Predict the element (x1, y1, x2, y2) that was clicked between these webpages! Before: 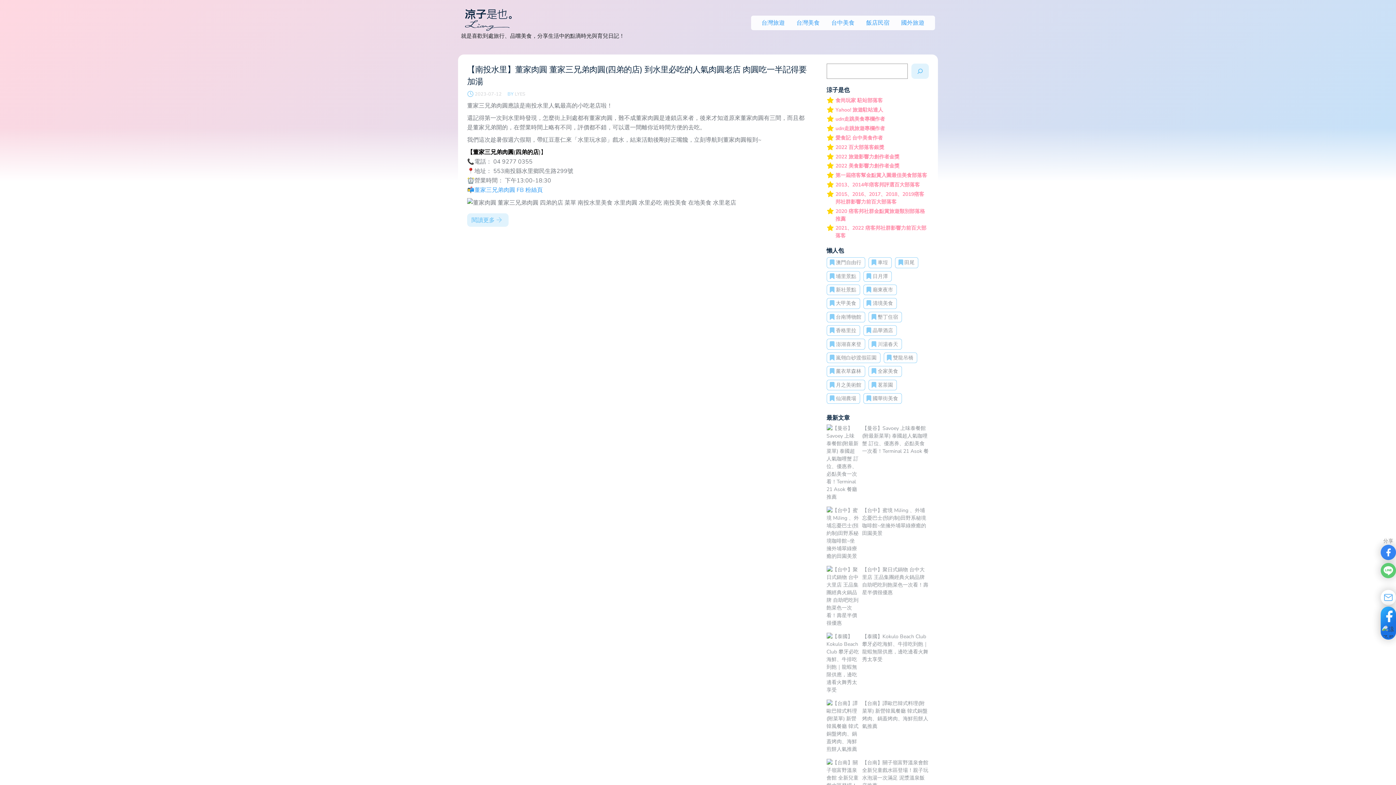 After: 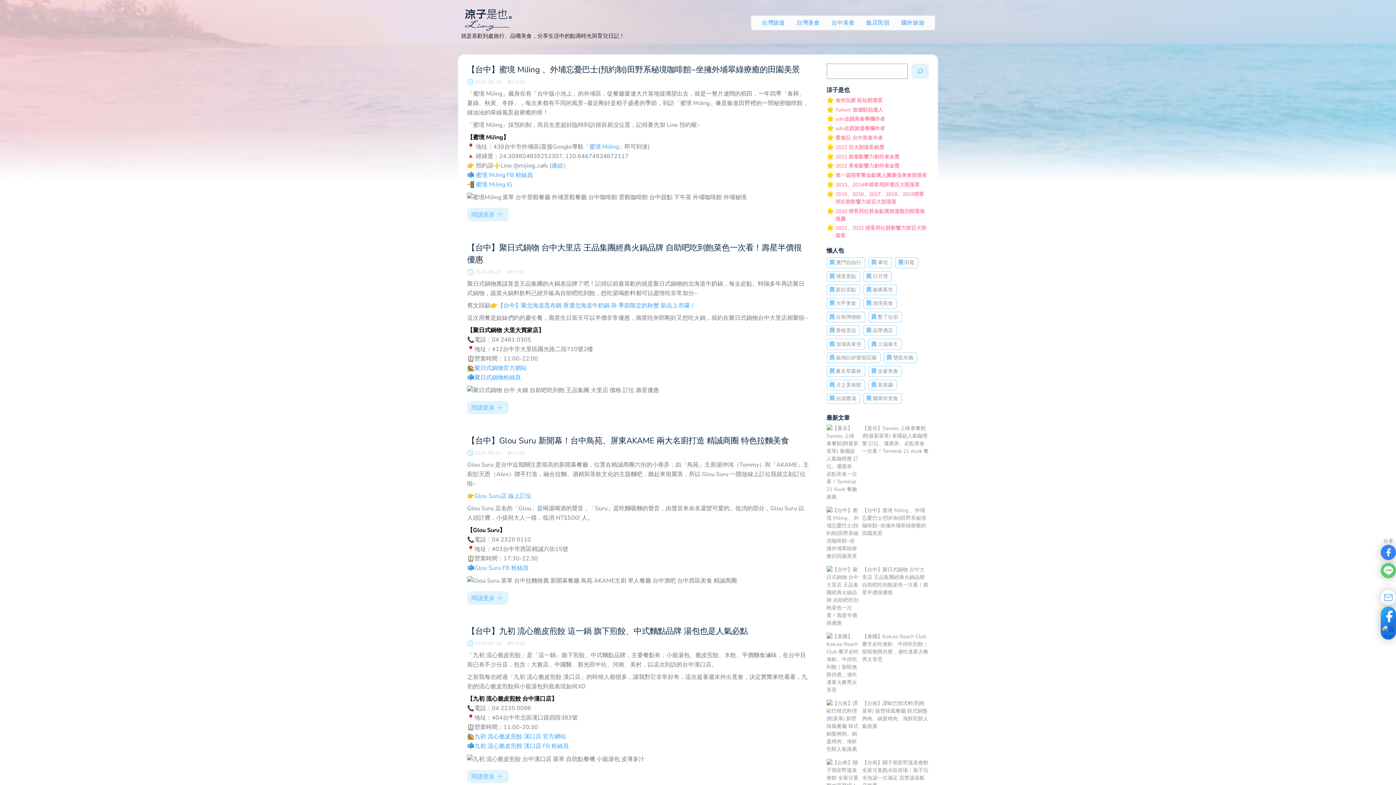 Action: bbox: (825, 15, 860, 30) label: 台中美食